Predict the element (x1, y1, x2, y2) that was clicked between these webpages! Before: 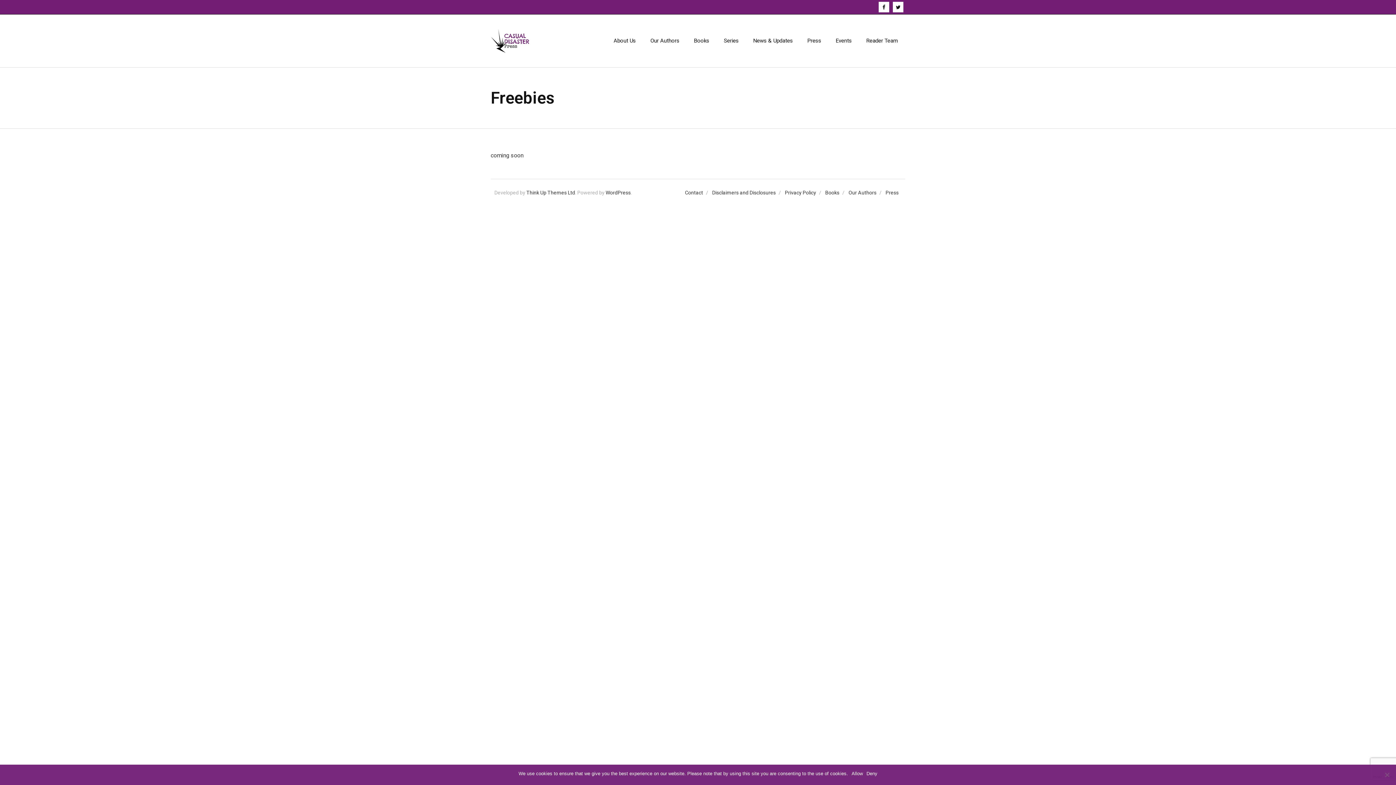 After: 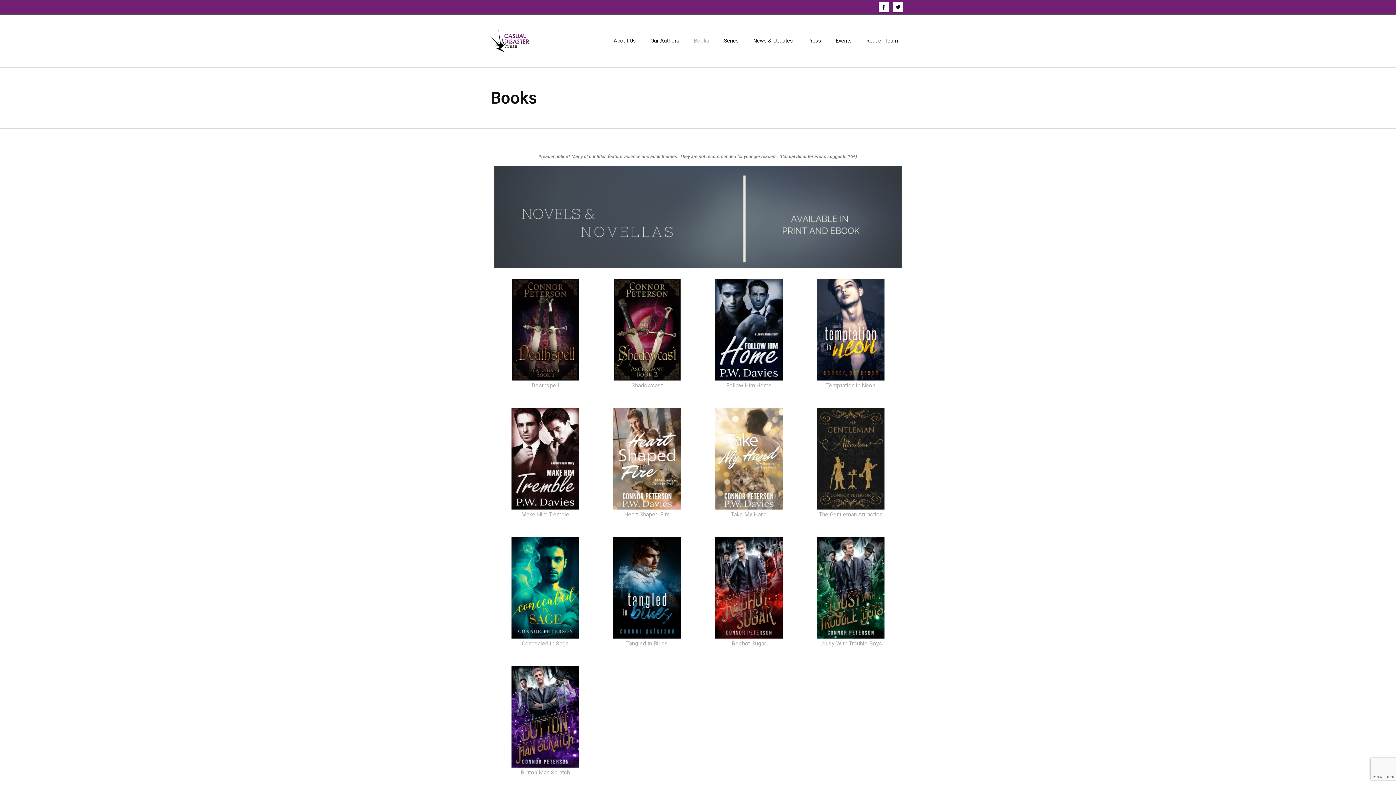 Action: bbox: (822, 189, 842, 195) label: Books